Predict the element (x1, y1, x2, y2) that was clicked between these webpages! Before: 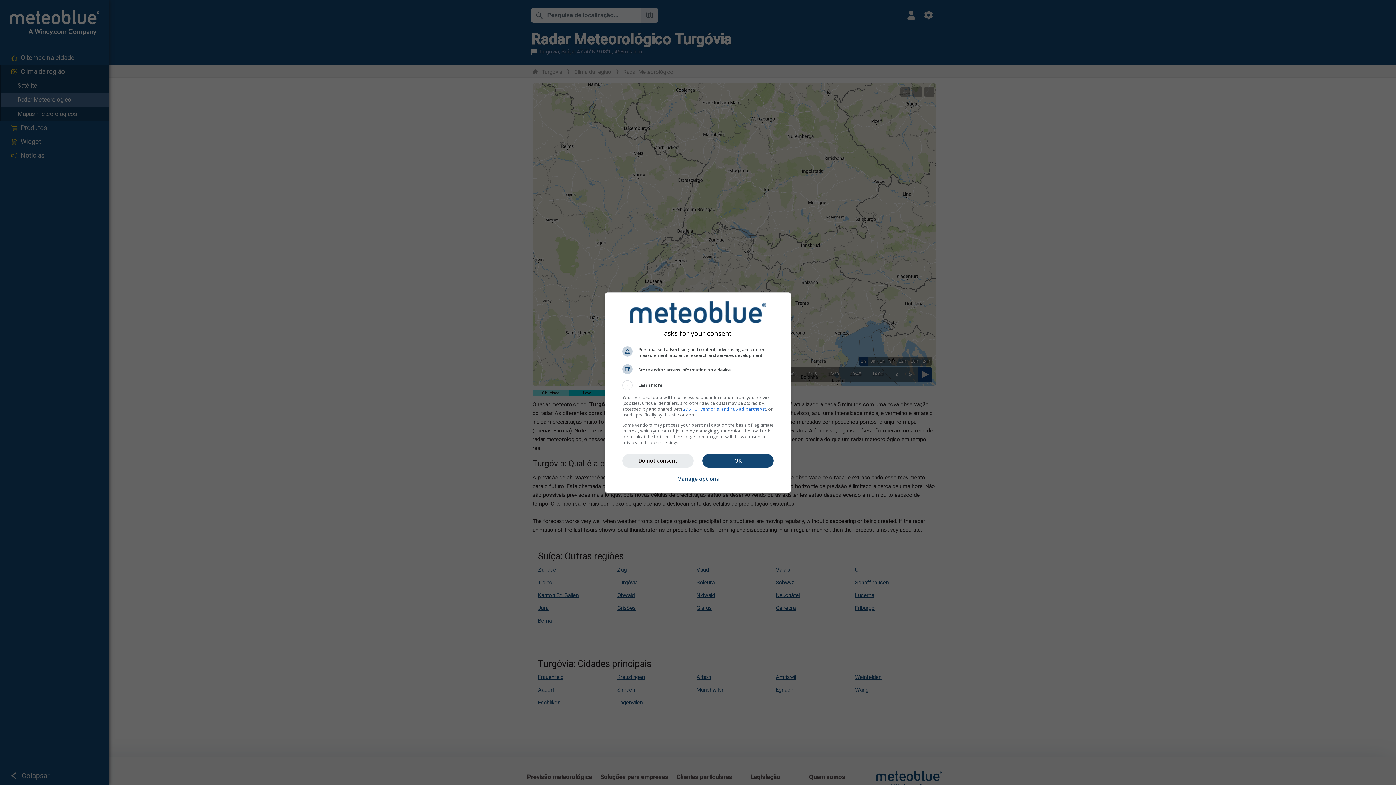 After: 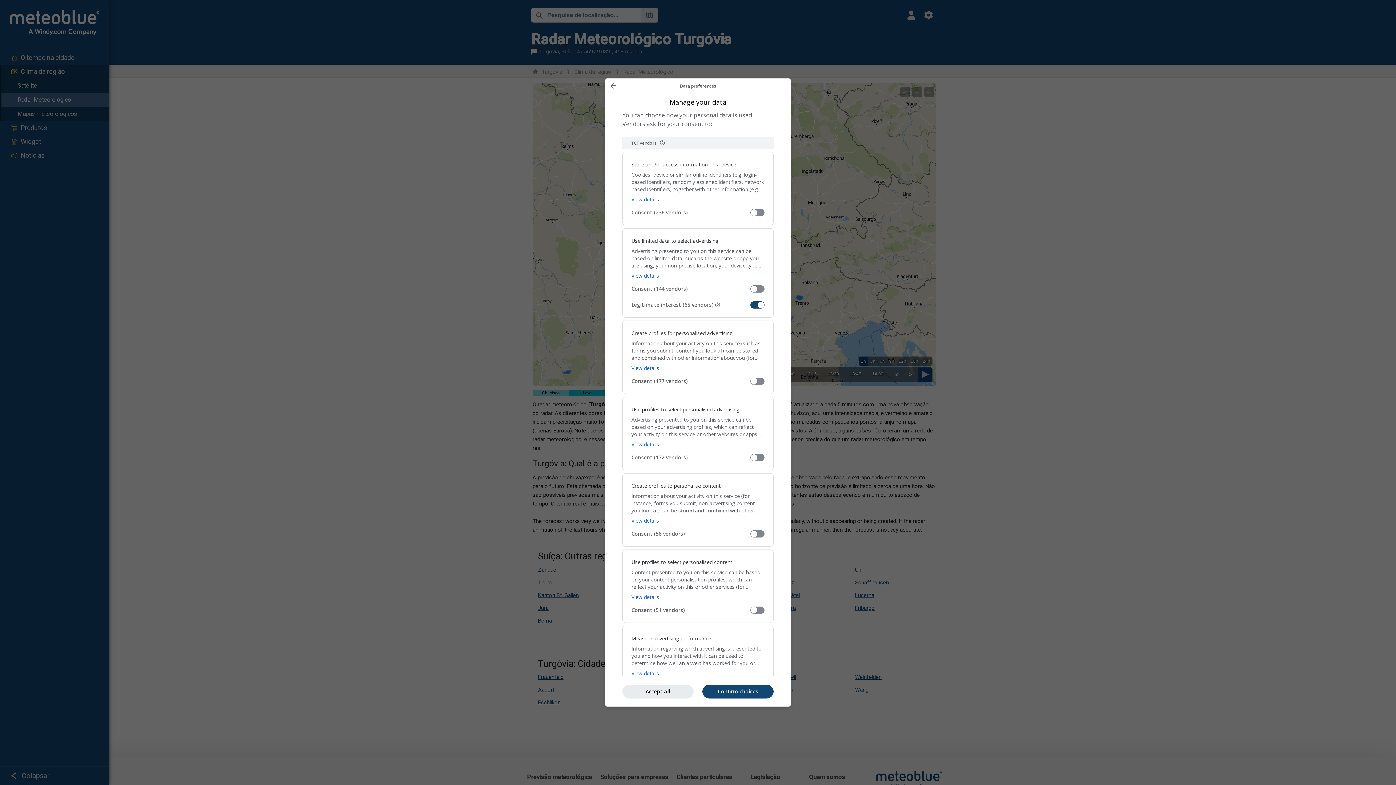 Action: bbox: (677, 471, 719, 487) label: Manage options